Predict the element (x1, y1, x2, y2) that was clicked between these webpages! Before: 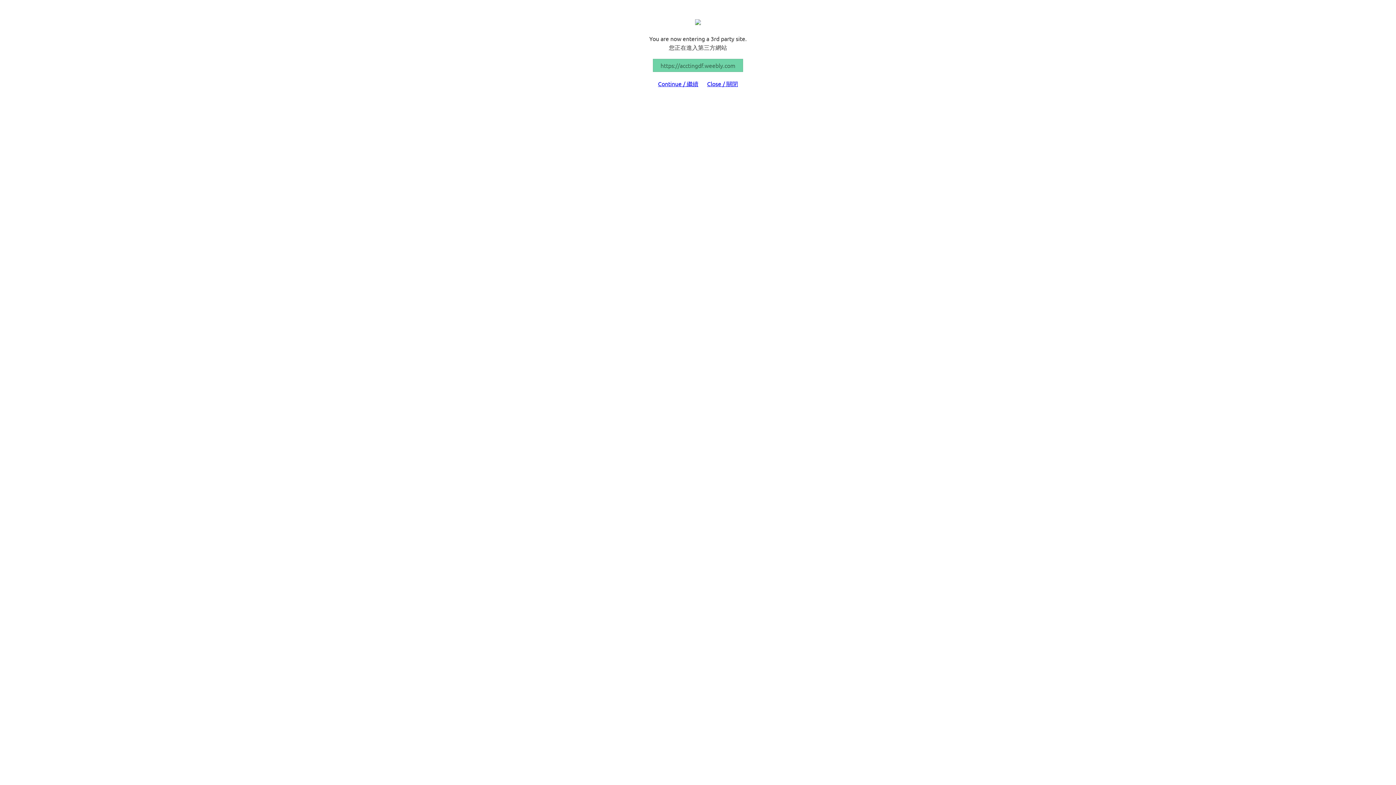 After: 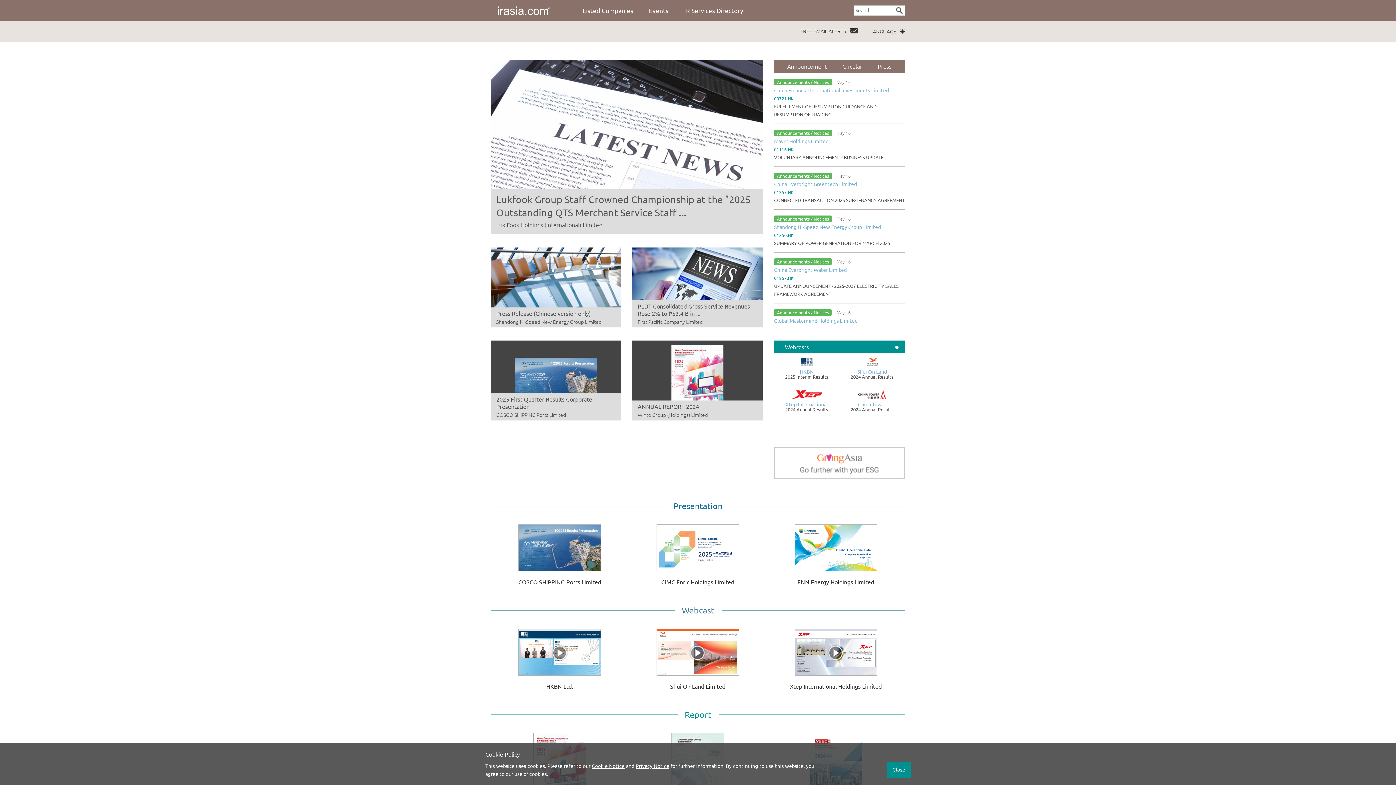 Action: label: Close / 關閉 bbox: (707, 80, 738, 87)